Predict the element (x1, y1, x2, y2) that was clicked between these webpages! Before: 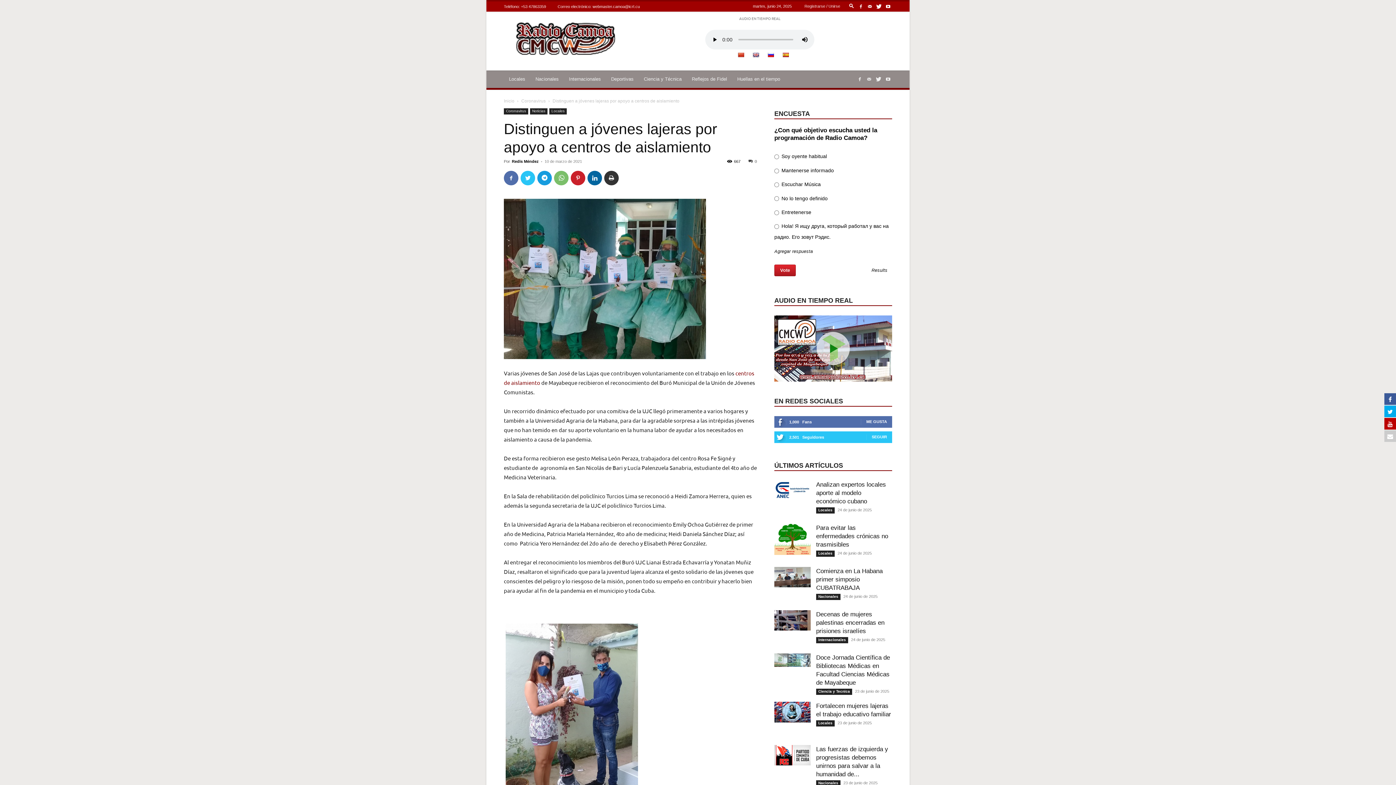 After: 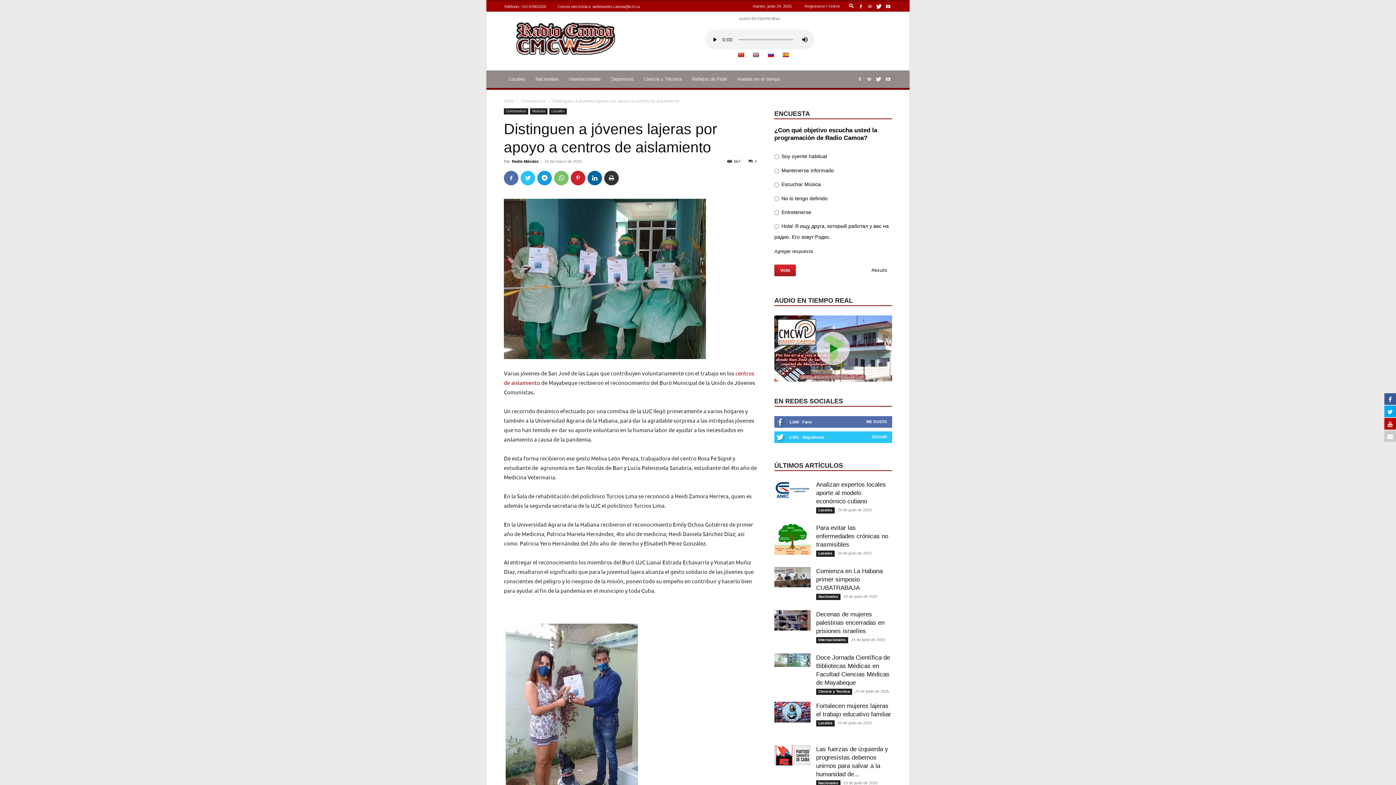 Action: bbox: (866, 1, 874, 11)